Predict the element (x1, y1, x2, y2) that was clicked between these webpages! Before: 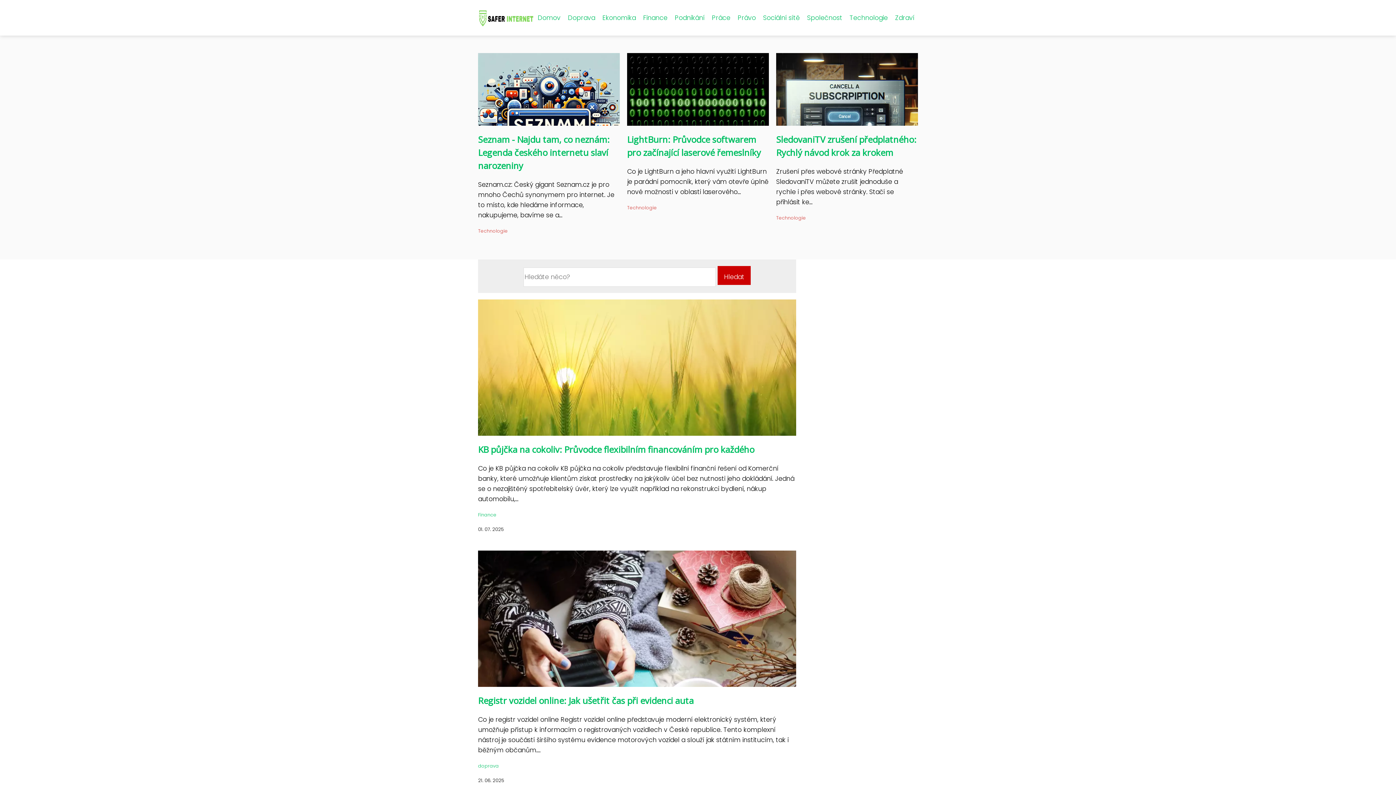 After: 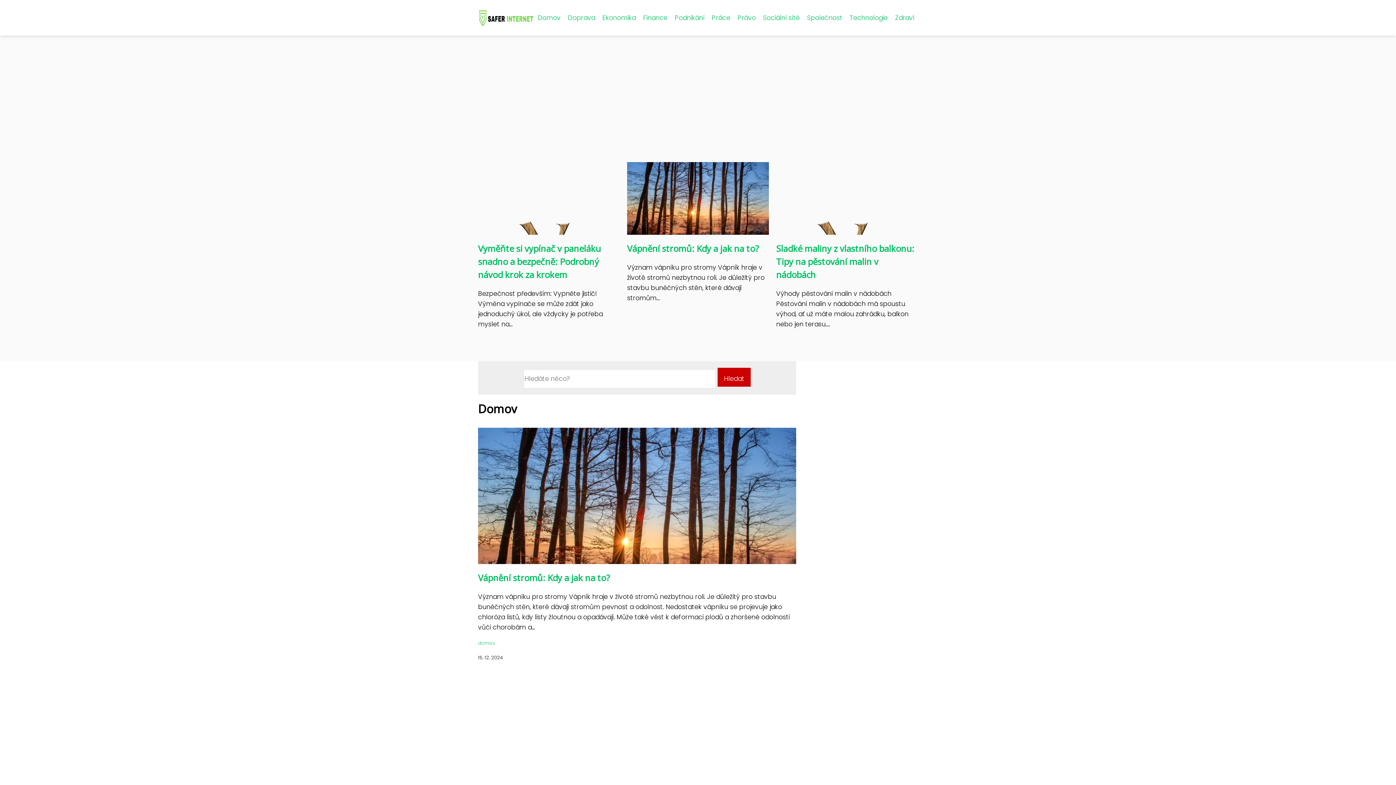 Action: bbox: (534, 11, 564, 24) label: Domov